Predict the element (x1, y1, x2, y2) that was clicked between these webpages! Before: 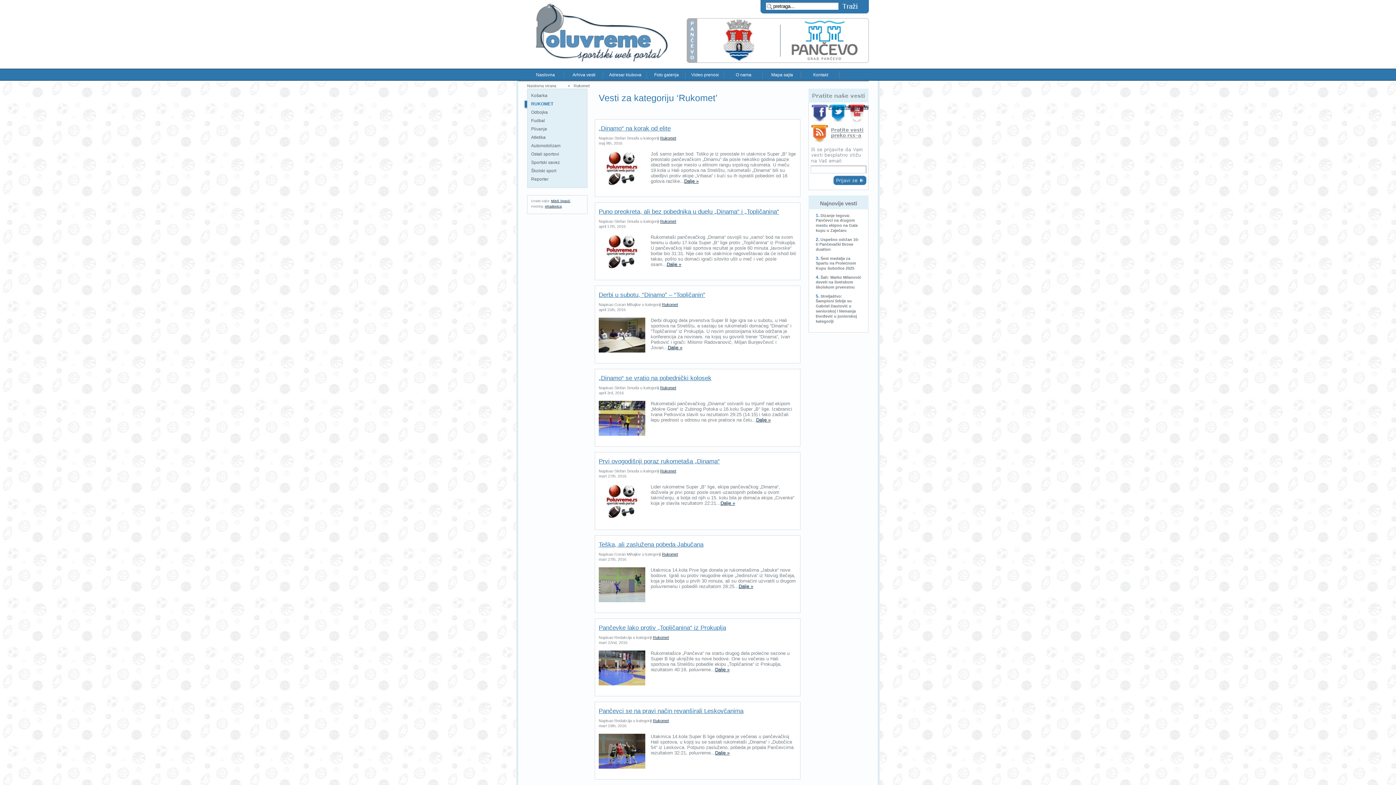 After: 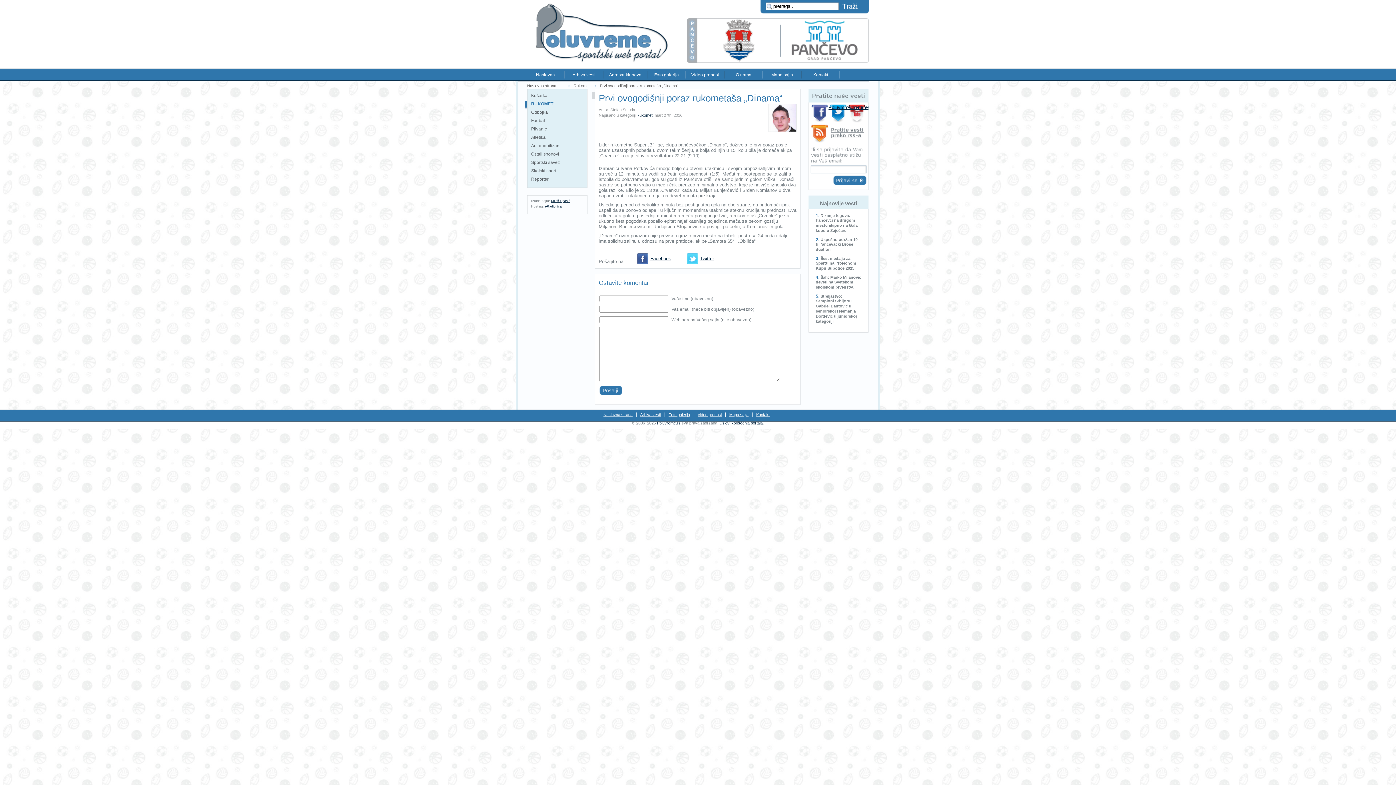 Action: label: Prvi ovogodišnji poraz rukometaša „Dinama“ bbox: (598, 458, 720, 465)